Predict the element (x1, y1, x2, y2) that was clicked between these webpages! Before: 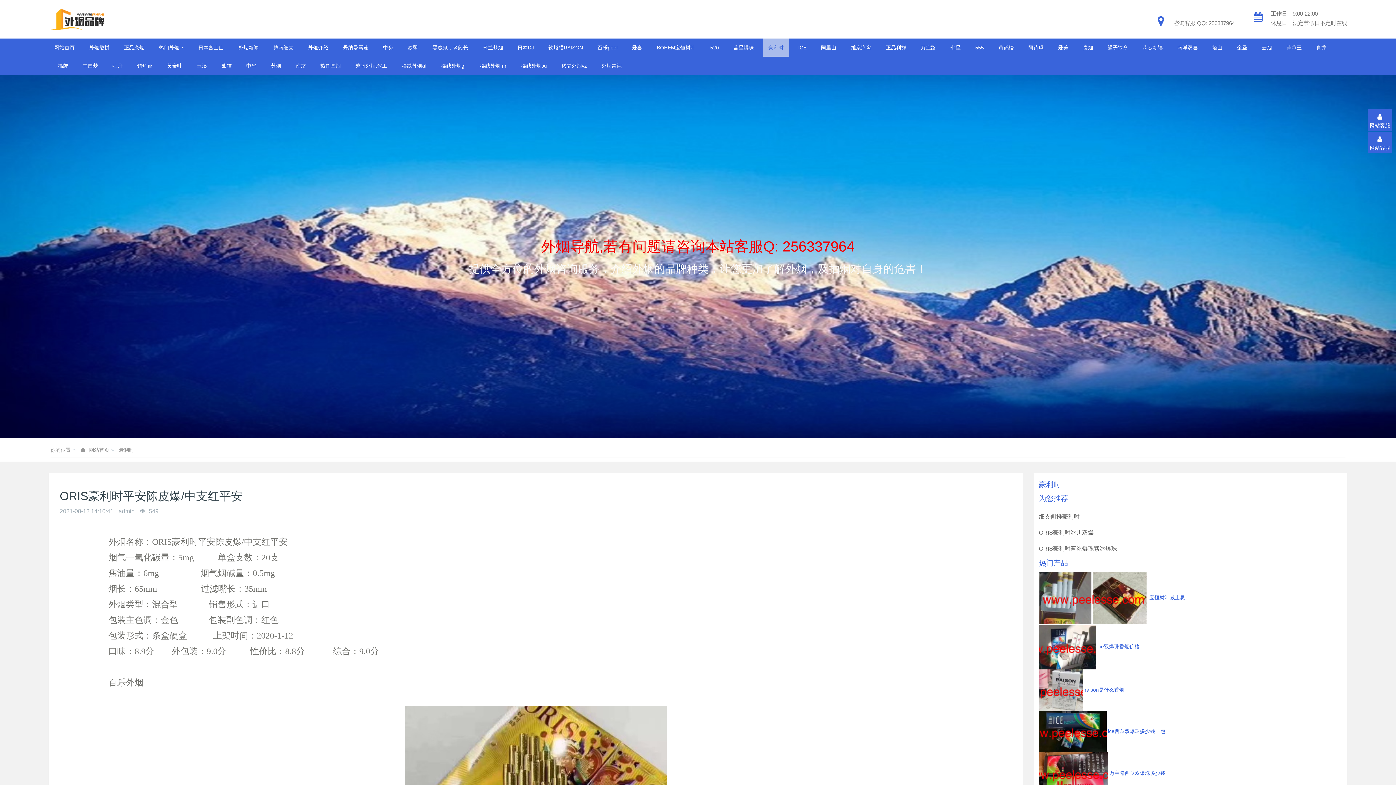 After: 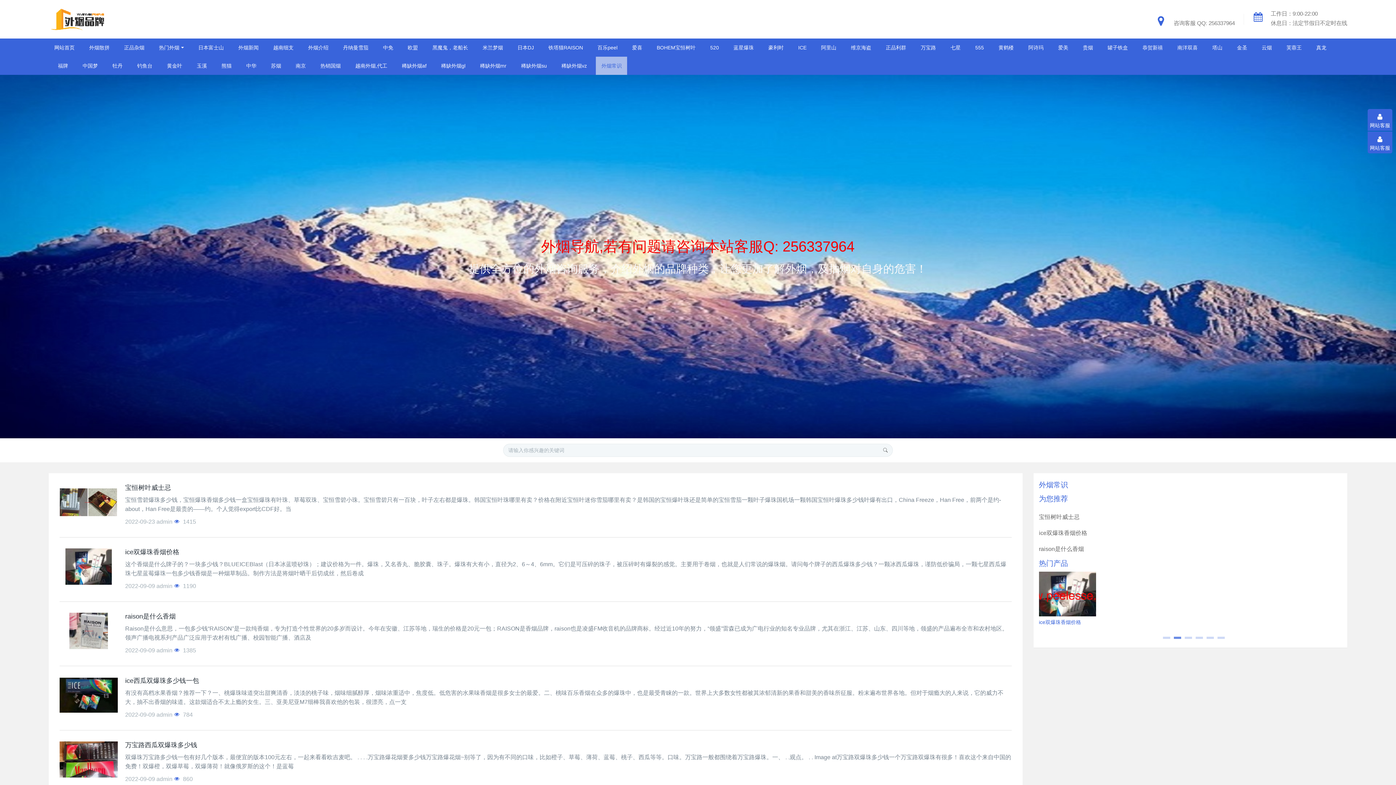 Action: label: 外烟常识 bbox: (596, 56, 627, 74)